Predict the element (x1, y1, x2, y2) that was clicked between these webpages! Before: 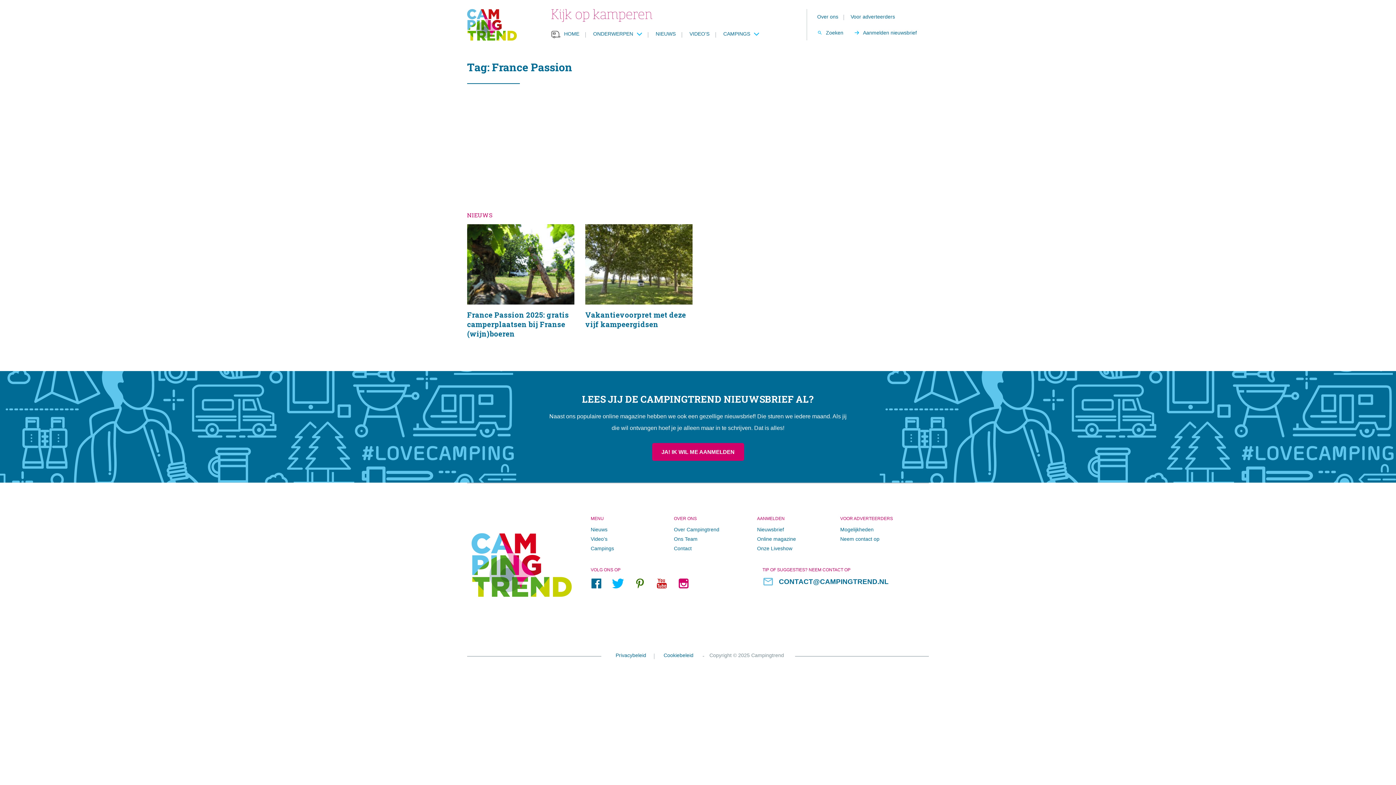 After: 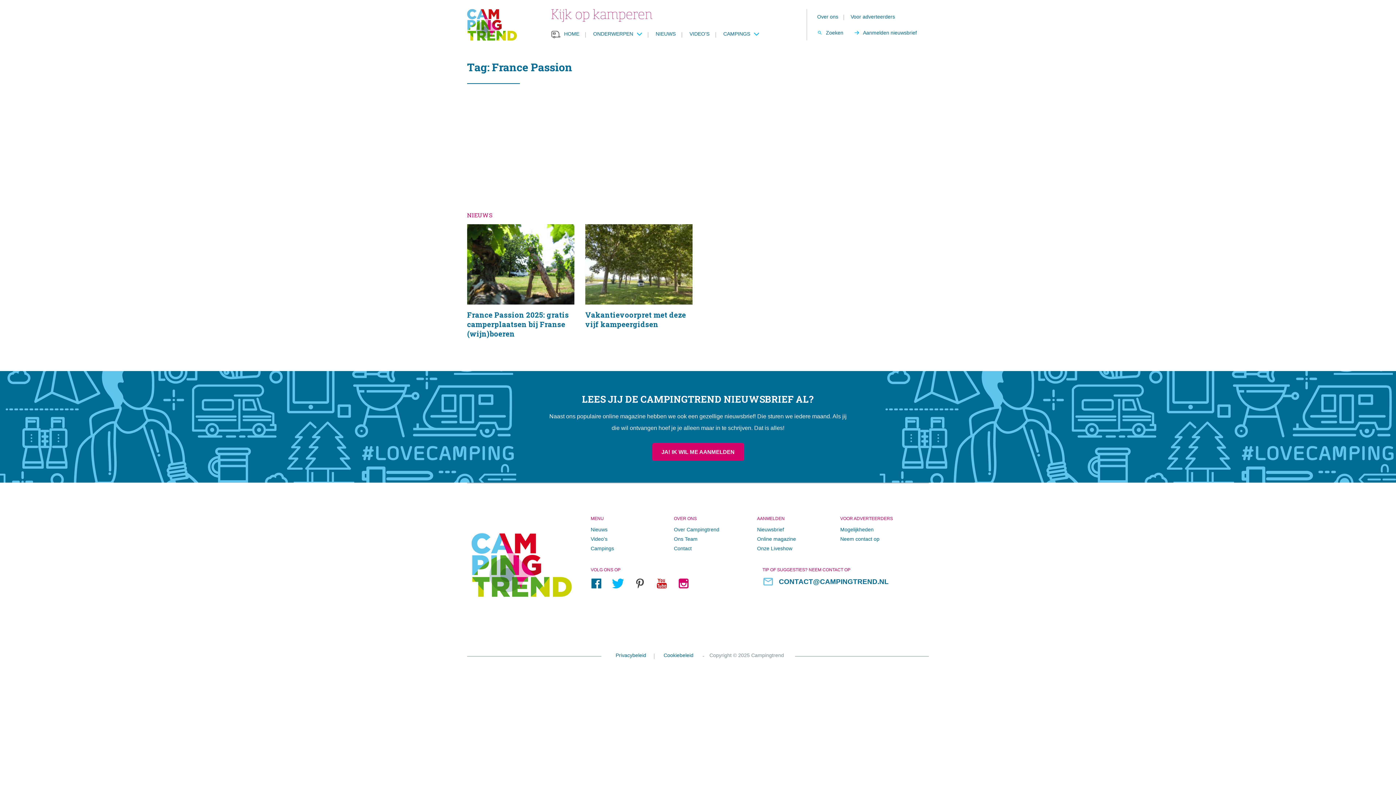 Action: bbox: (634, 578, 645, 589)